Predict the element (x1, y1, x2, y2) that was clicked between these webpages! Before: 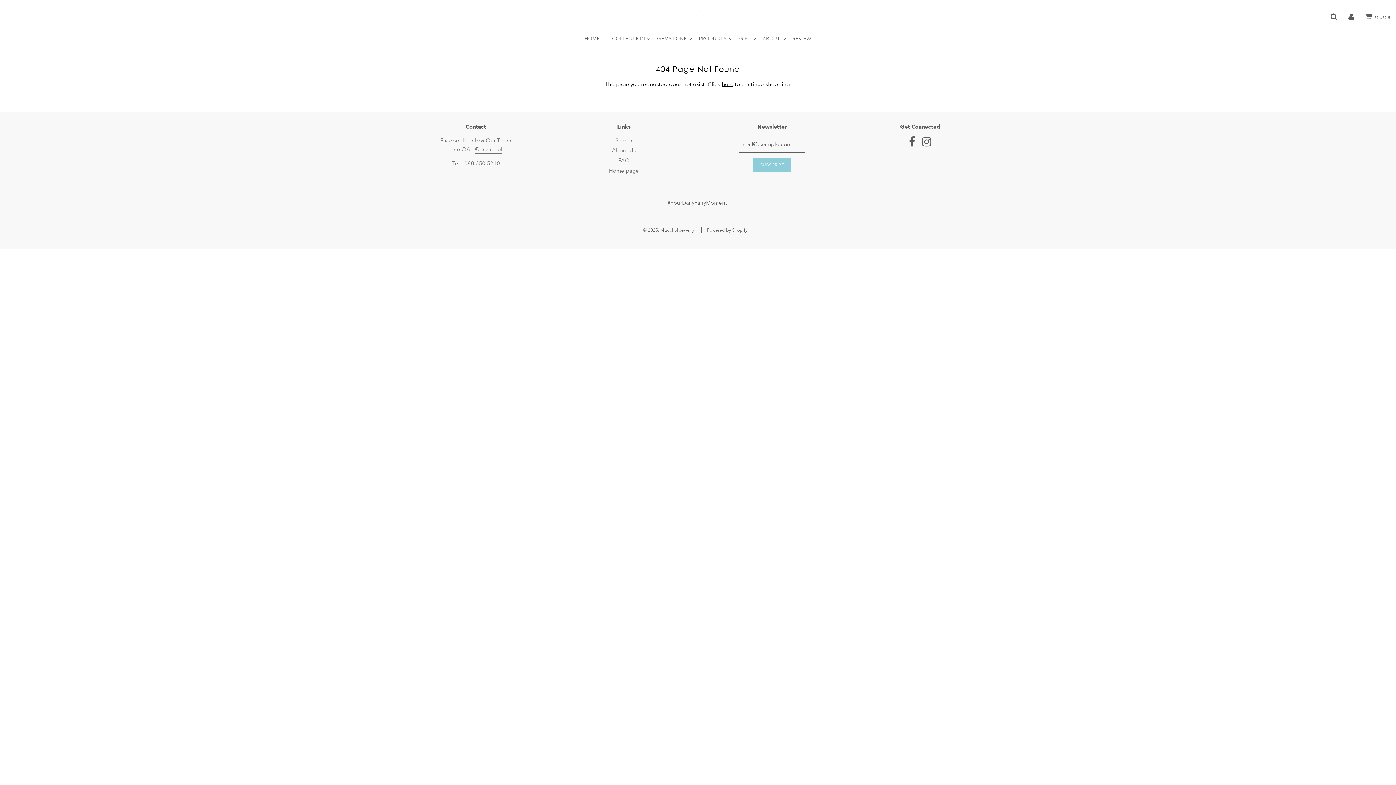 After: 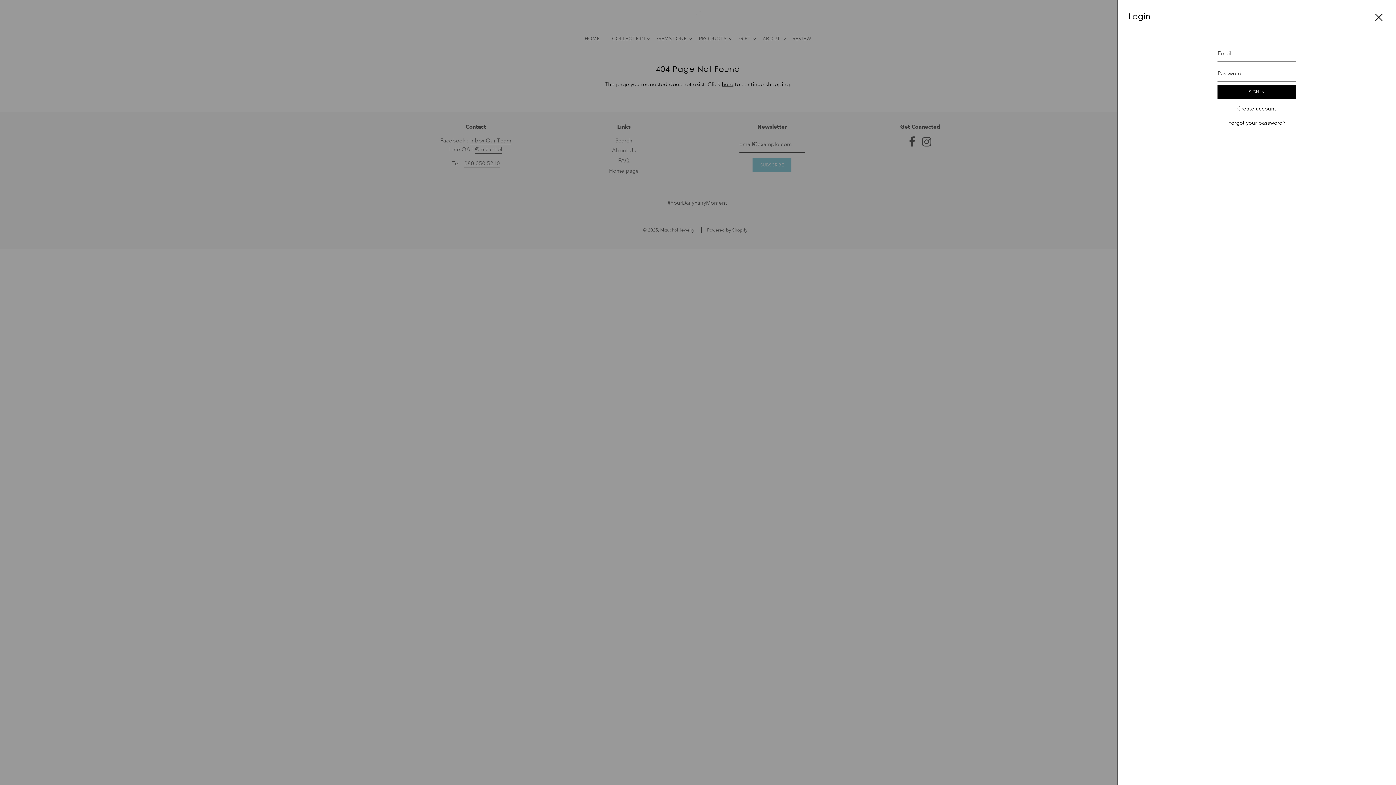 Action: bbox: (1348, 11, 1354, 19)